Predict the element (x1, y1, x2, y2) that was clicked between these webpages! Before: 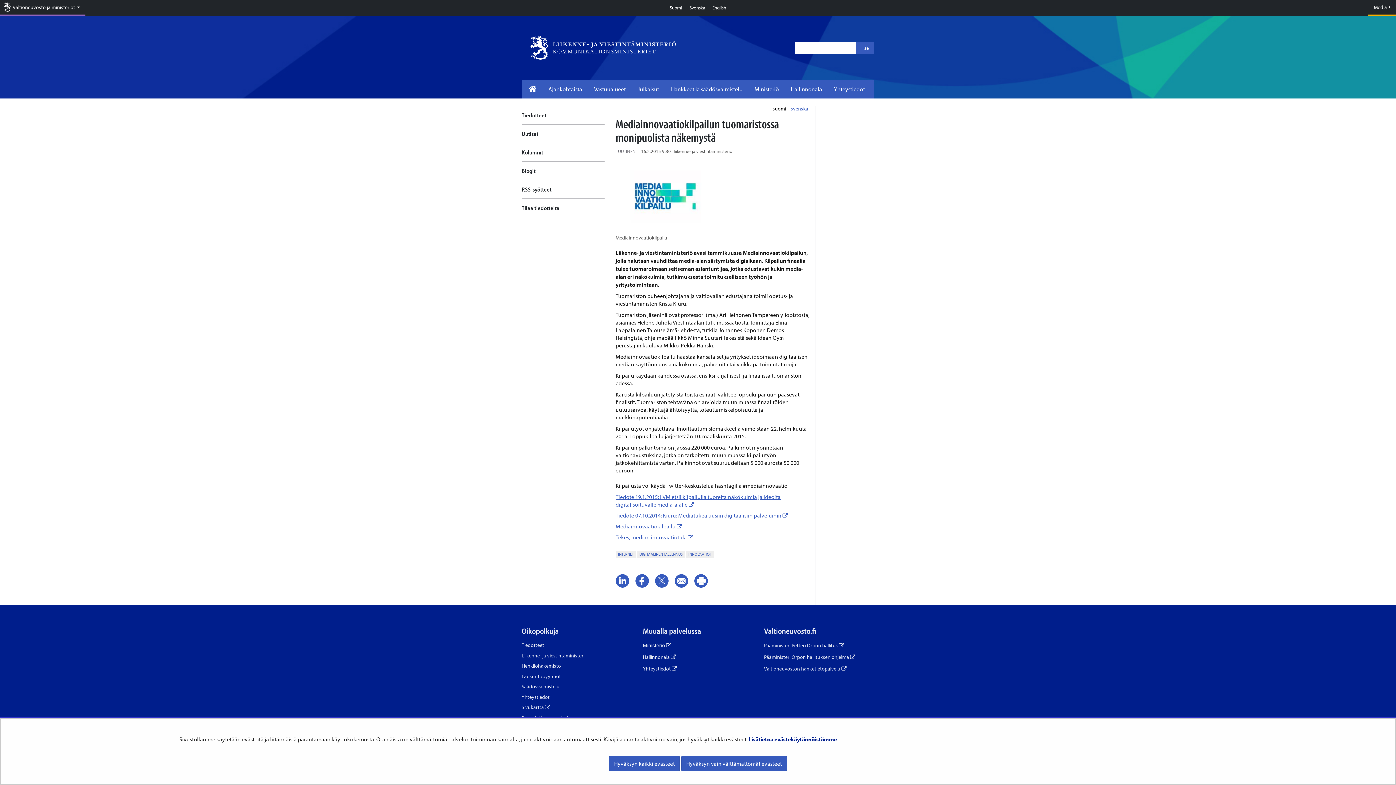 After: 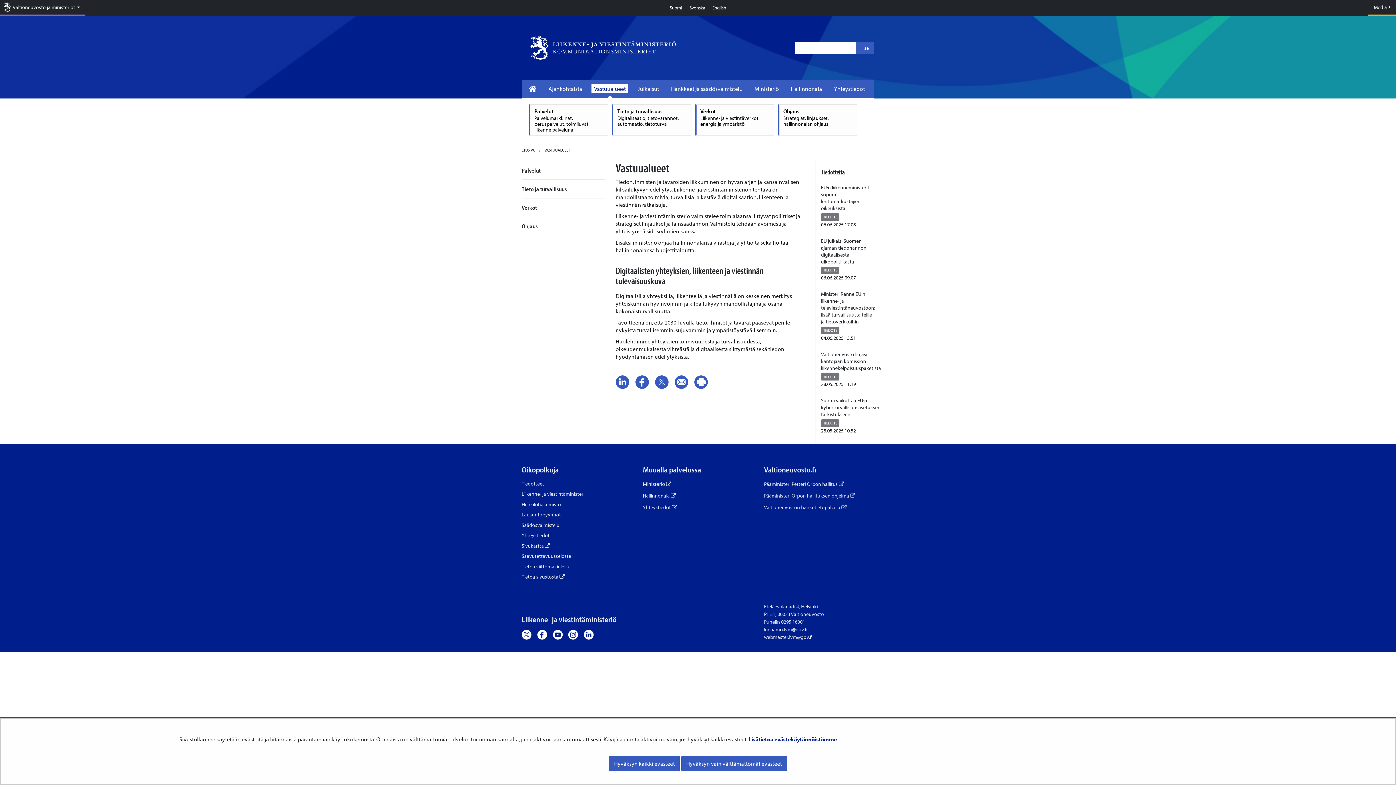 Action: bbox: (591, 84, 628, 93) label: Vastuualueet